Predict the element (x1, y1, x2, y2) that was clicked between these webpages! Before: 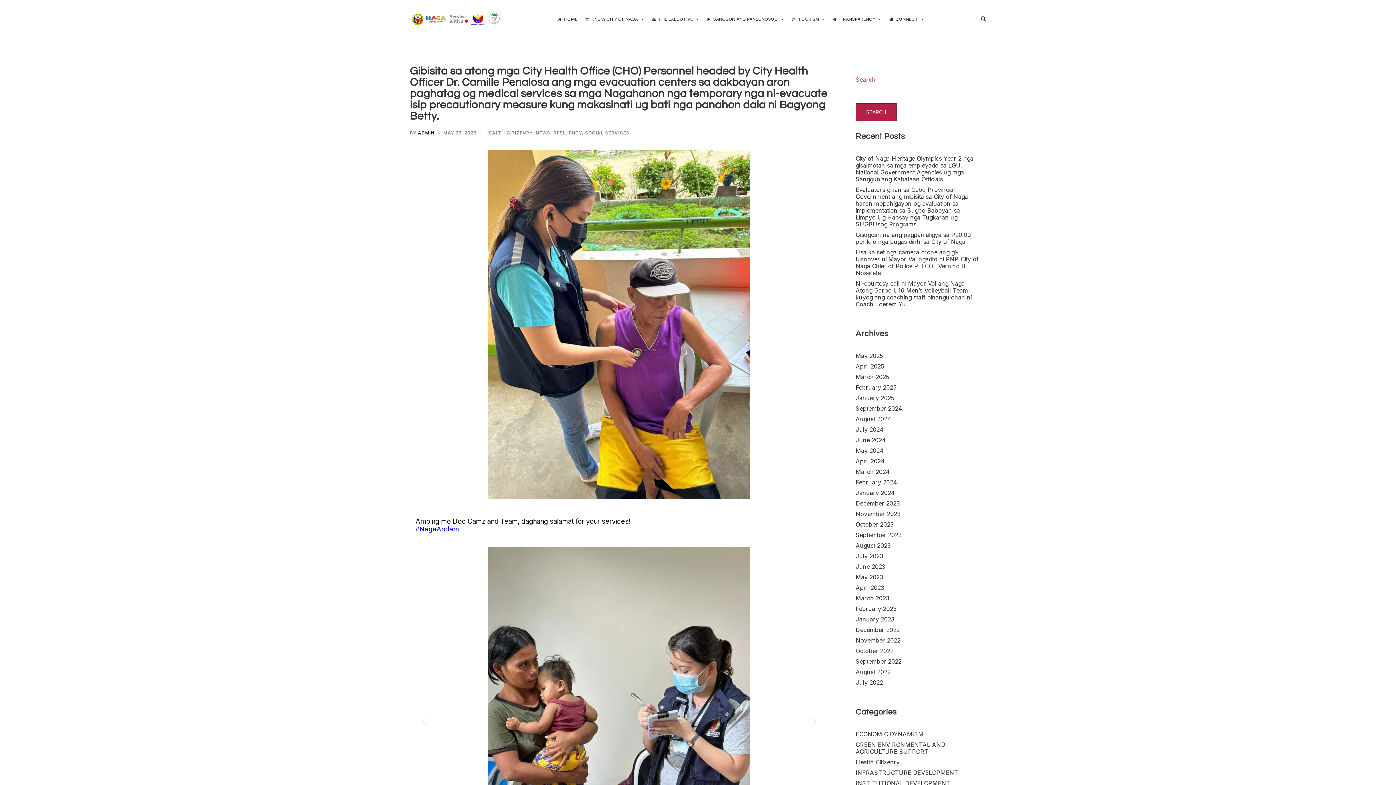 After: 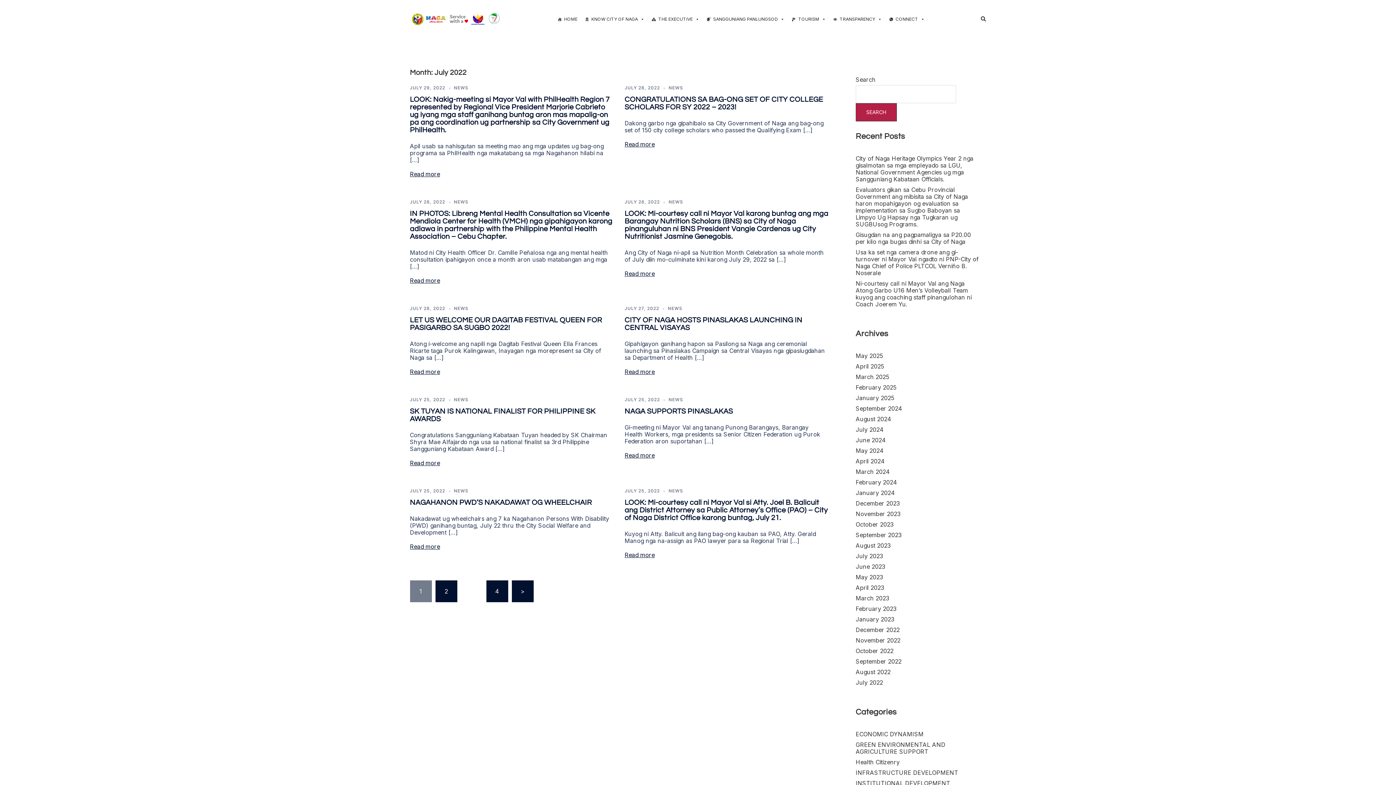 Action: label: July 2022 bbox: (855, 679, 883, 686)